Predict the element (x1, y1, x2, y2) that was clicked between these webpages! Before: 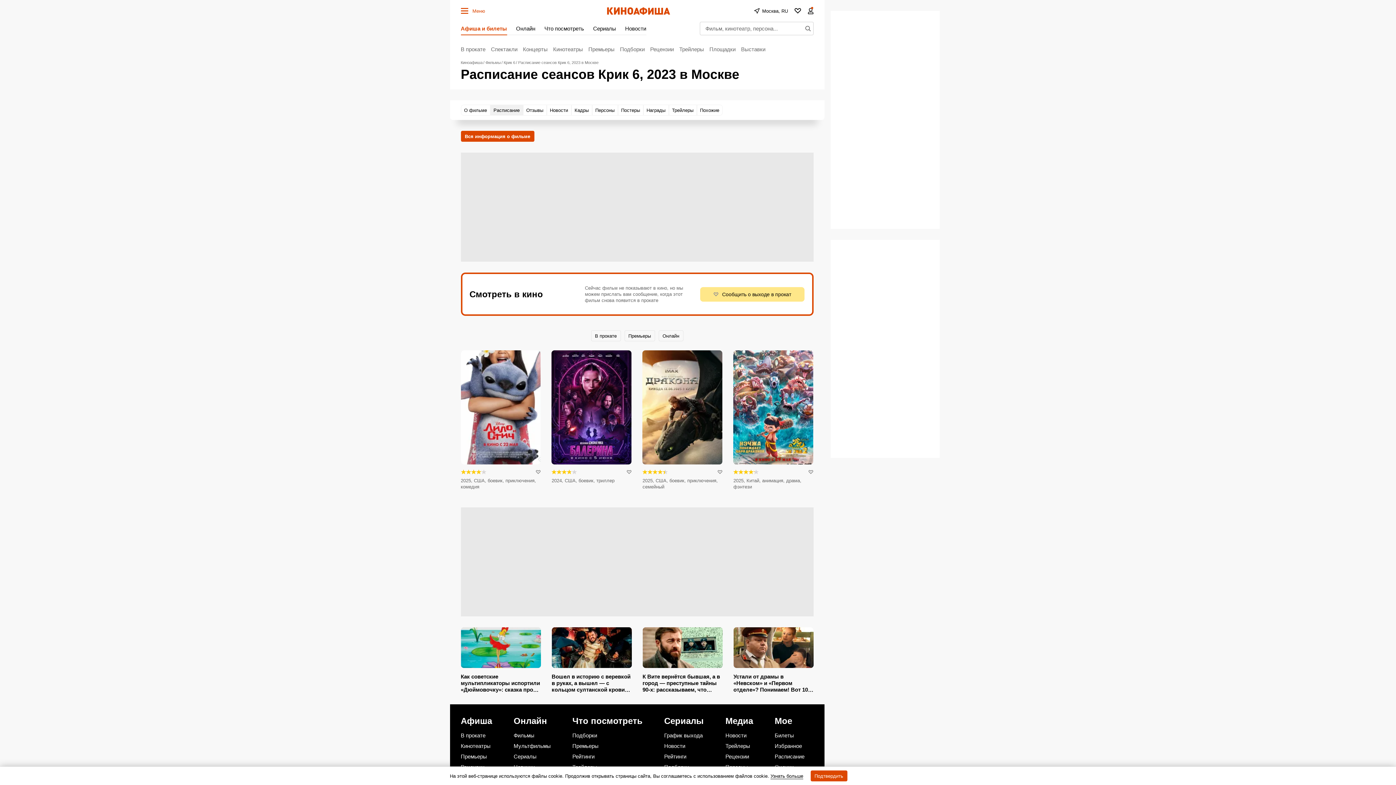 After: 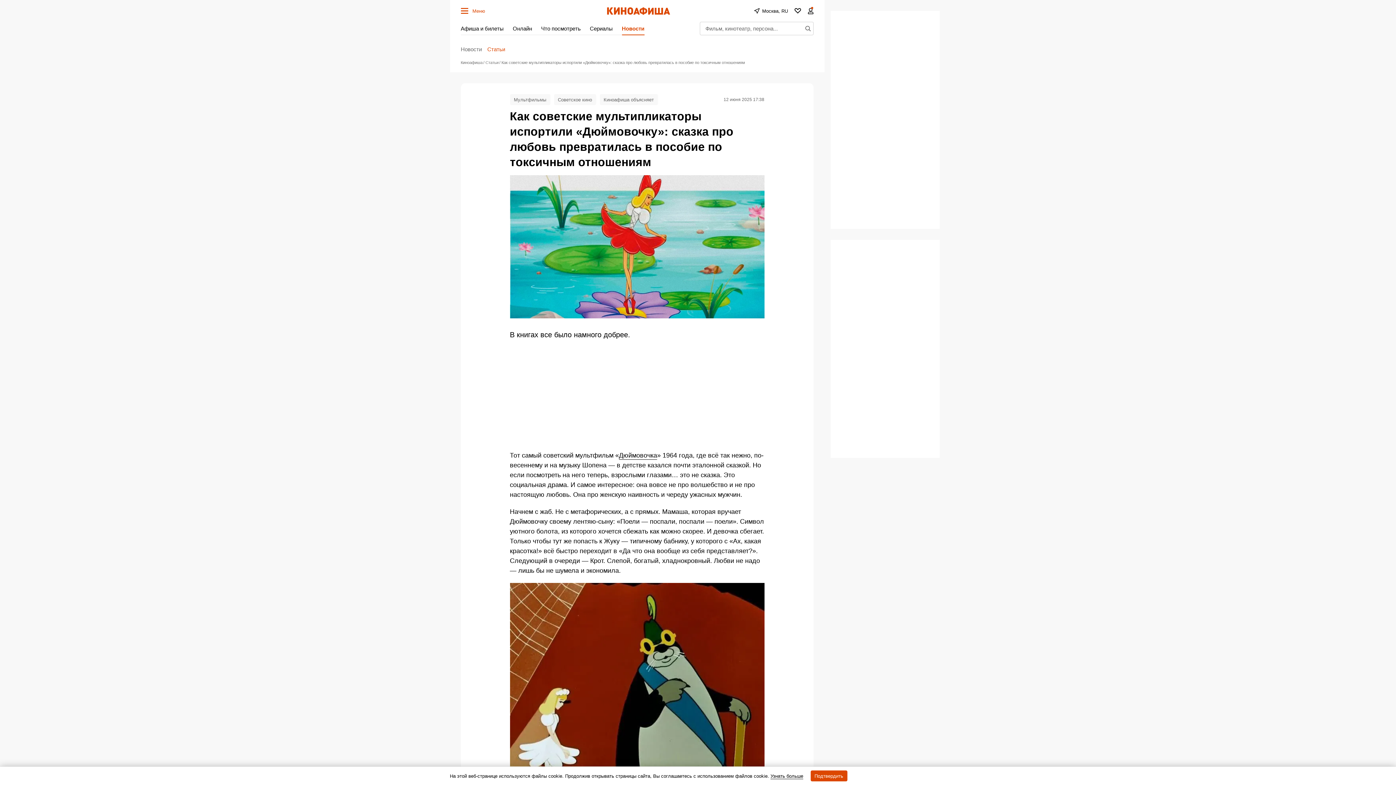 Action: bbox: (455, 627, 546, 693)